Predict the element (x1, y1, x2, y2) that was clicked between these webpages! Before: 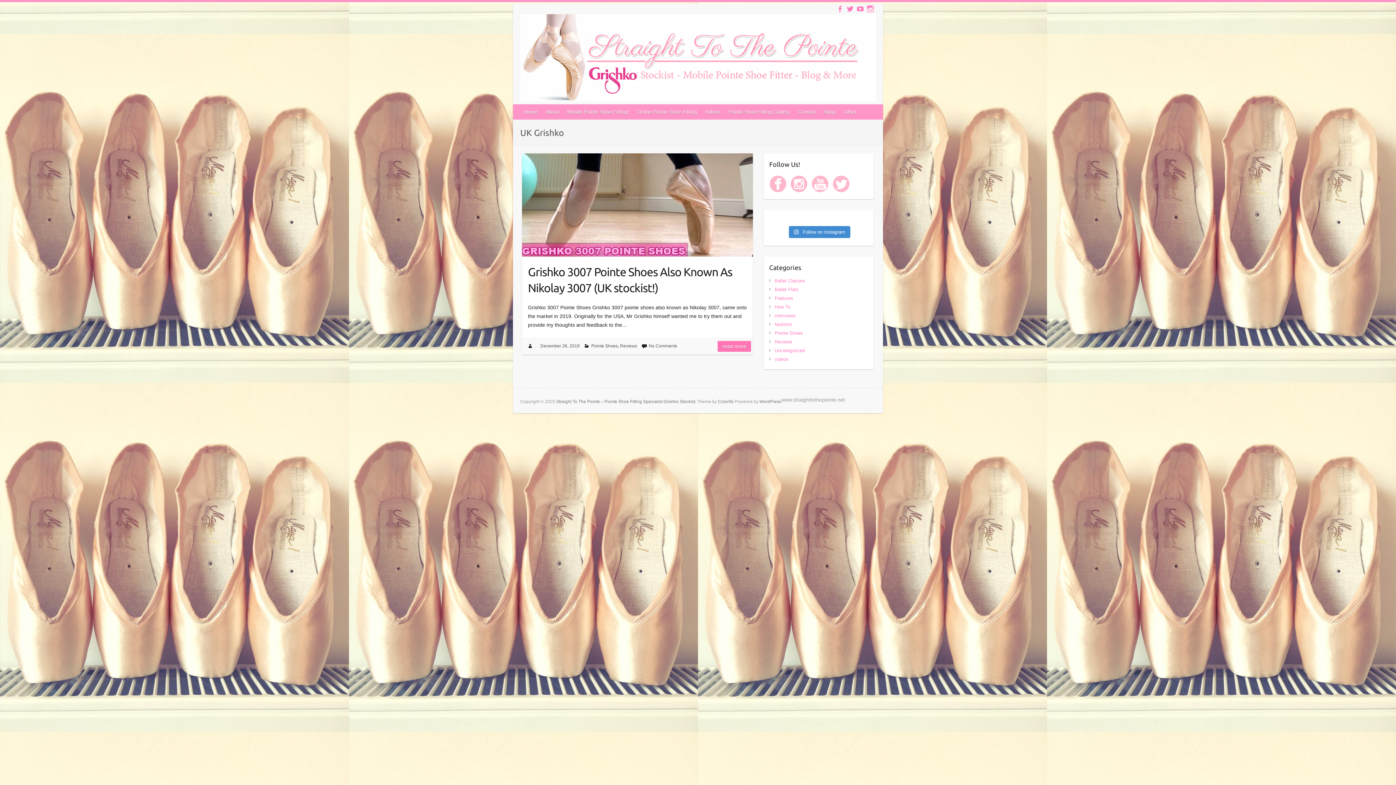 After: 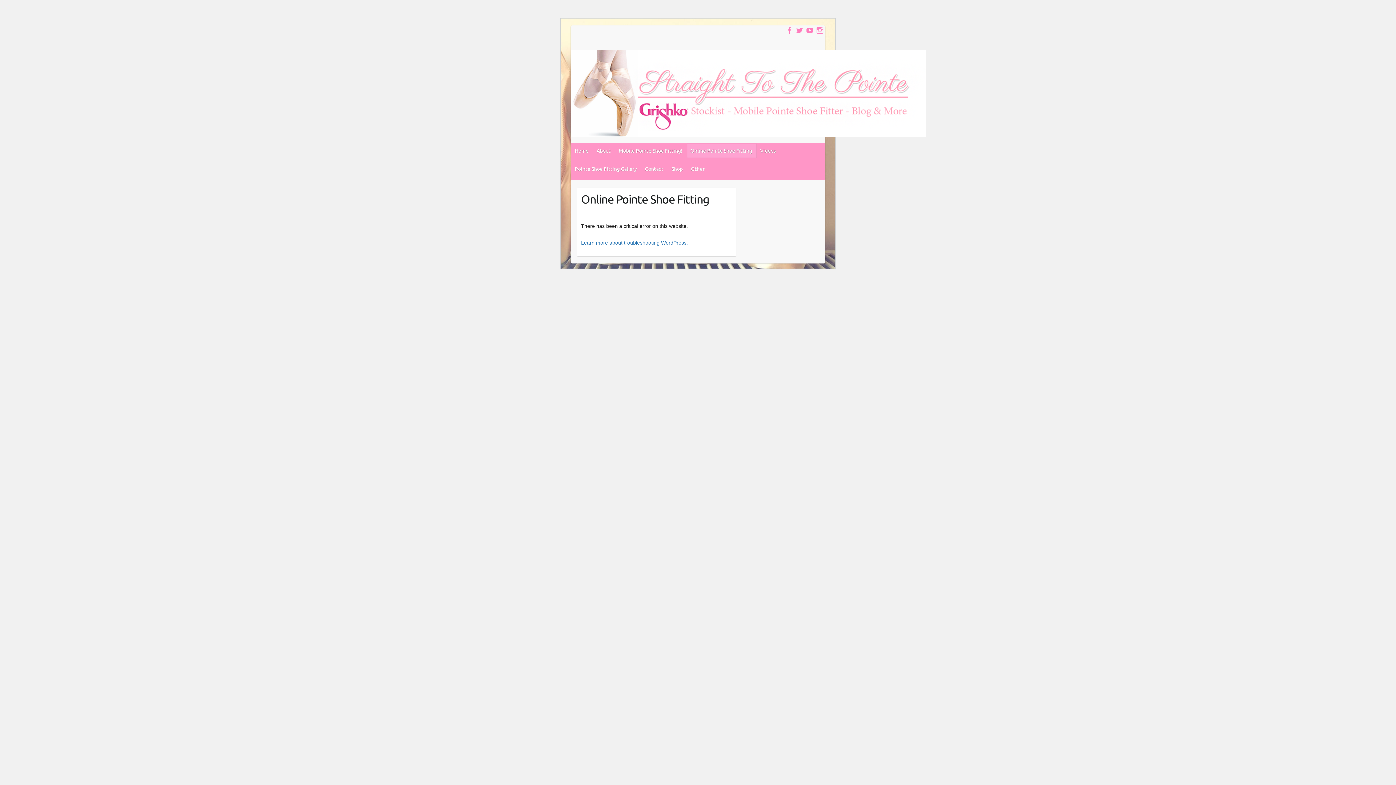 Action: label: Online Pointe Shoe Fitting bbox: (633, 104, 701, 119)